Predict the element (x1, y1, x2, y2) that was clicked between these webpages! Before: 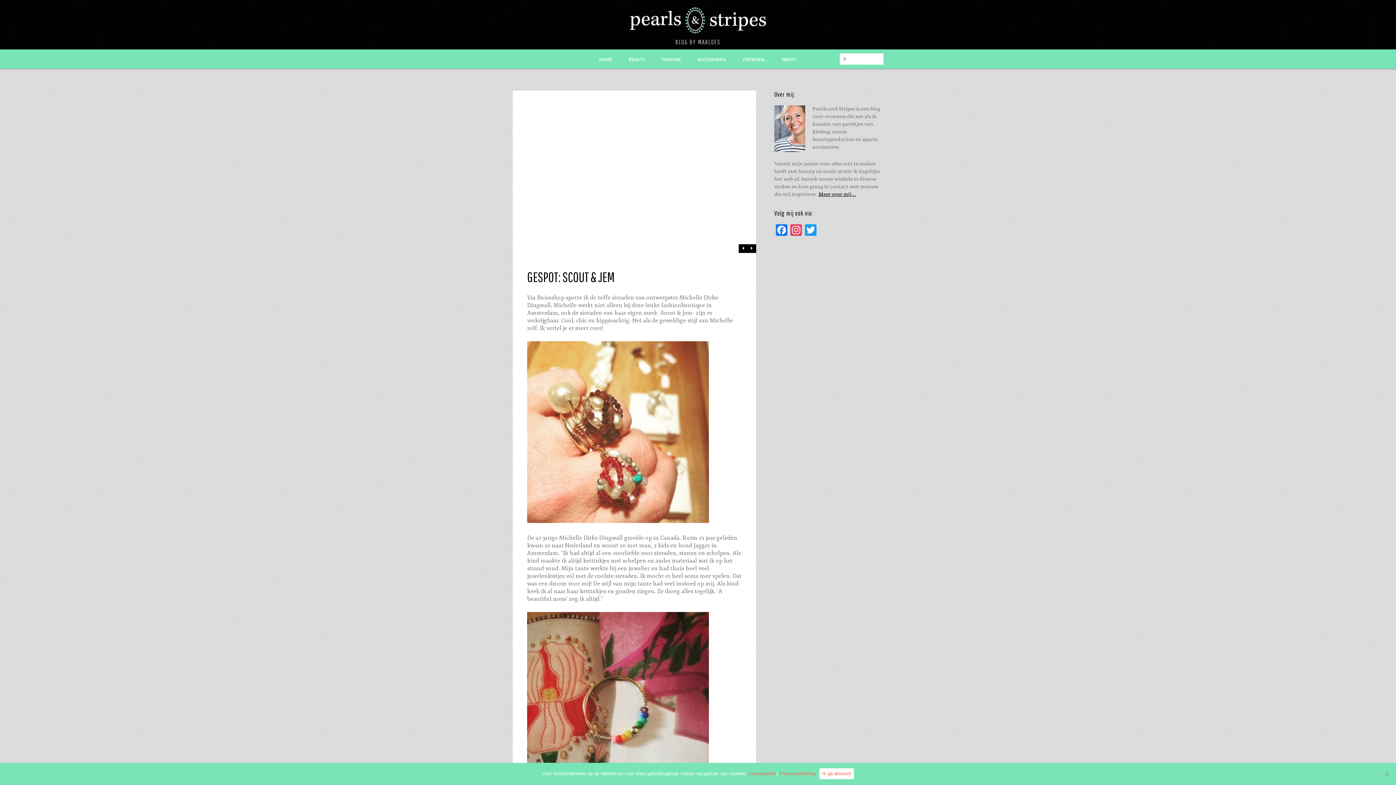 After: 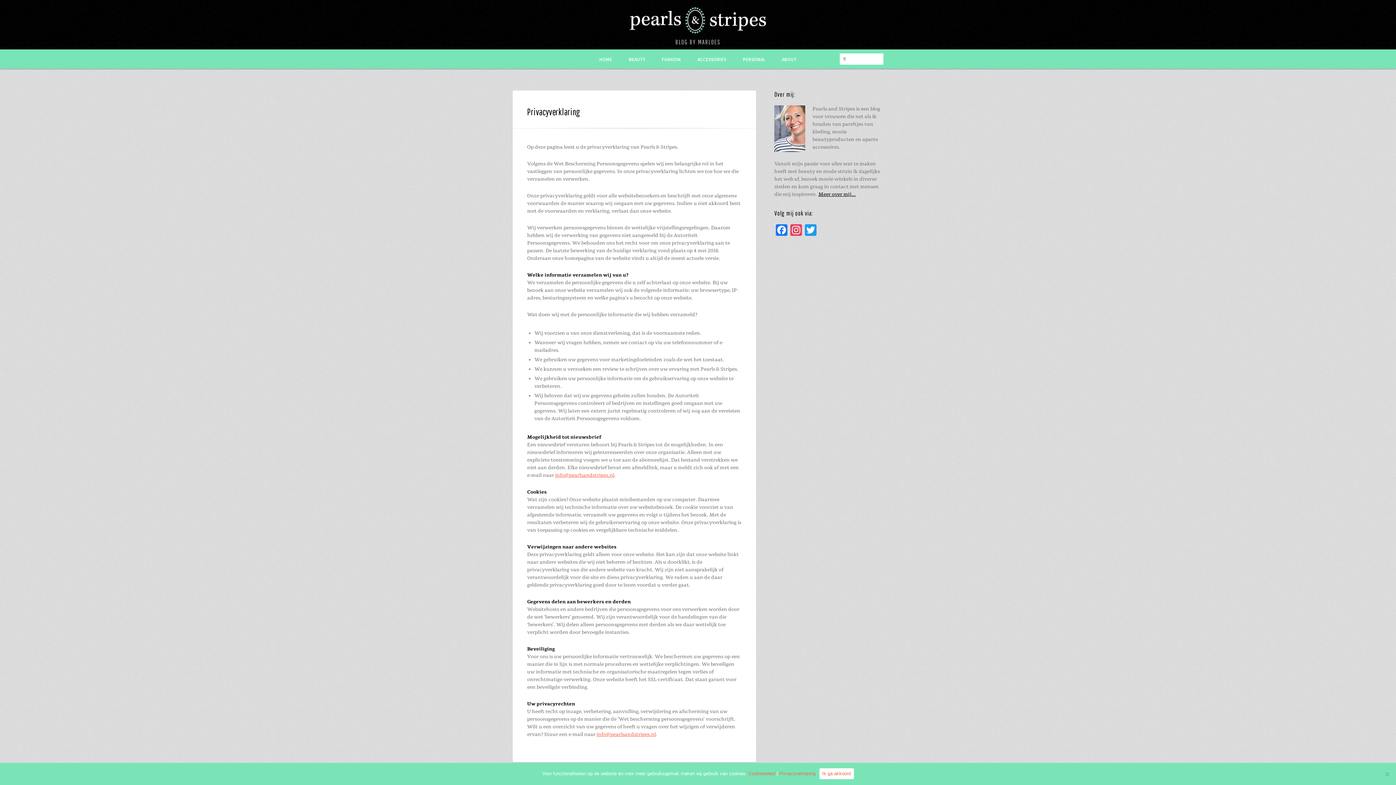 Action: label: Privacyverklaring bbox: (779, 771, 815, 776)